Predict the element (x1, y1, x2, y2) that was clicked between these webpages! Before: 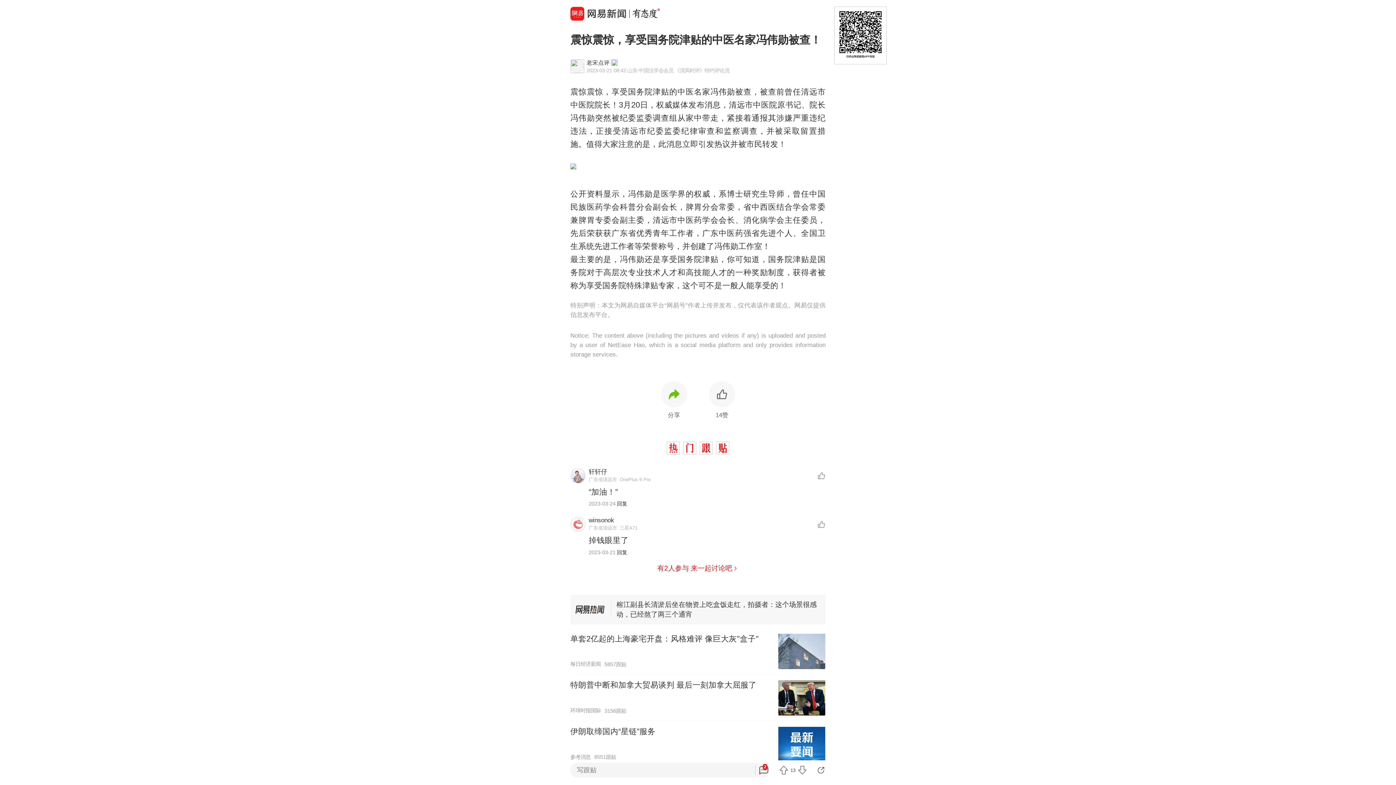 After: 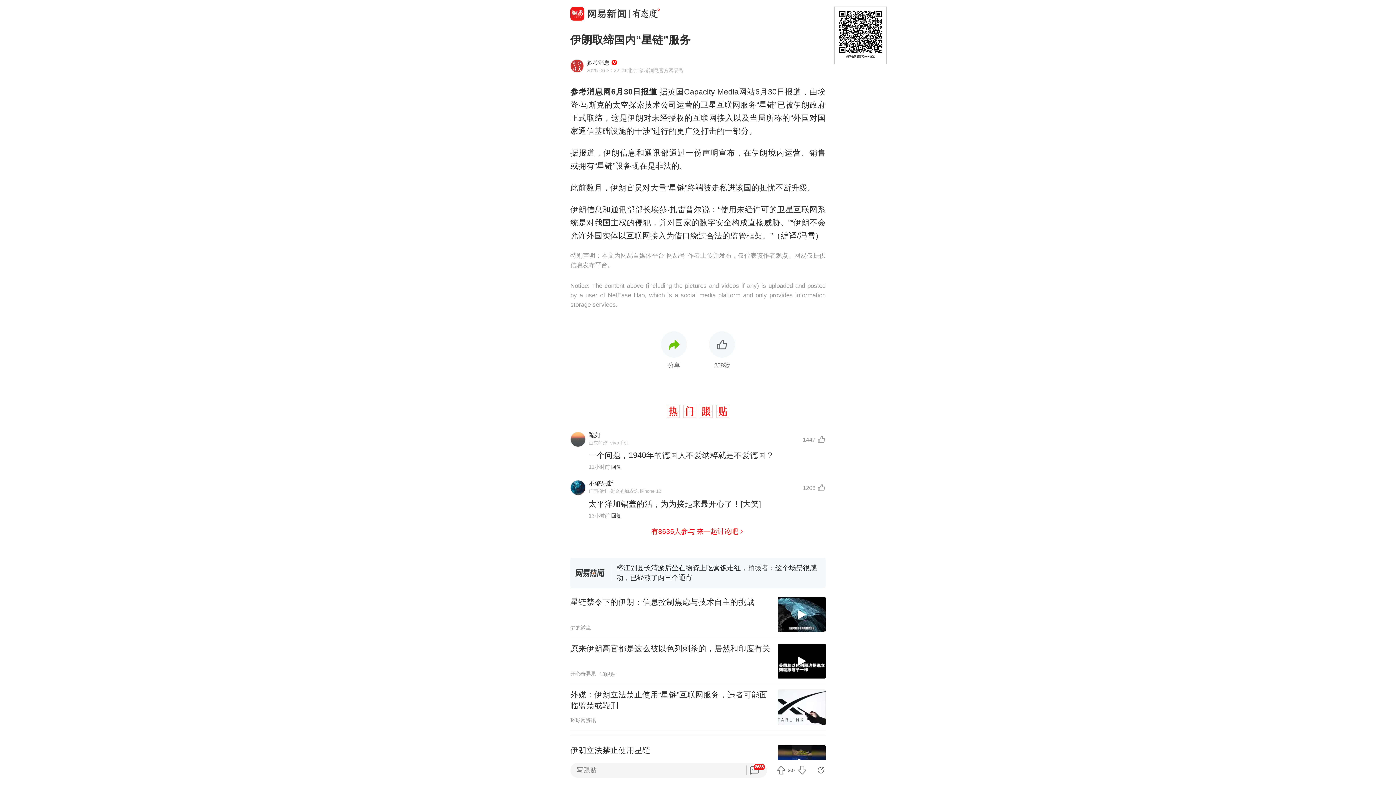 Action: bbox: (570, 721, 825, 767) label: 伊朗取缔国内“星链”服务
参考消息
8551跟贴